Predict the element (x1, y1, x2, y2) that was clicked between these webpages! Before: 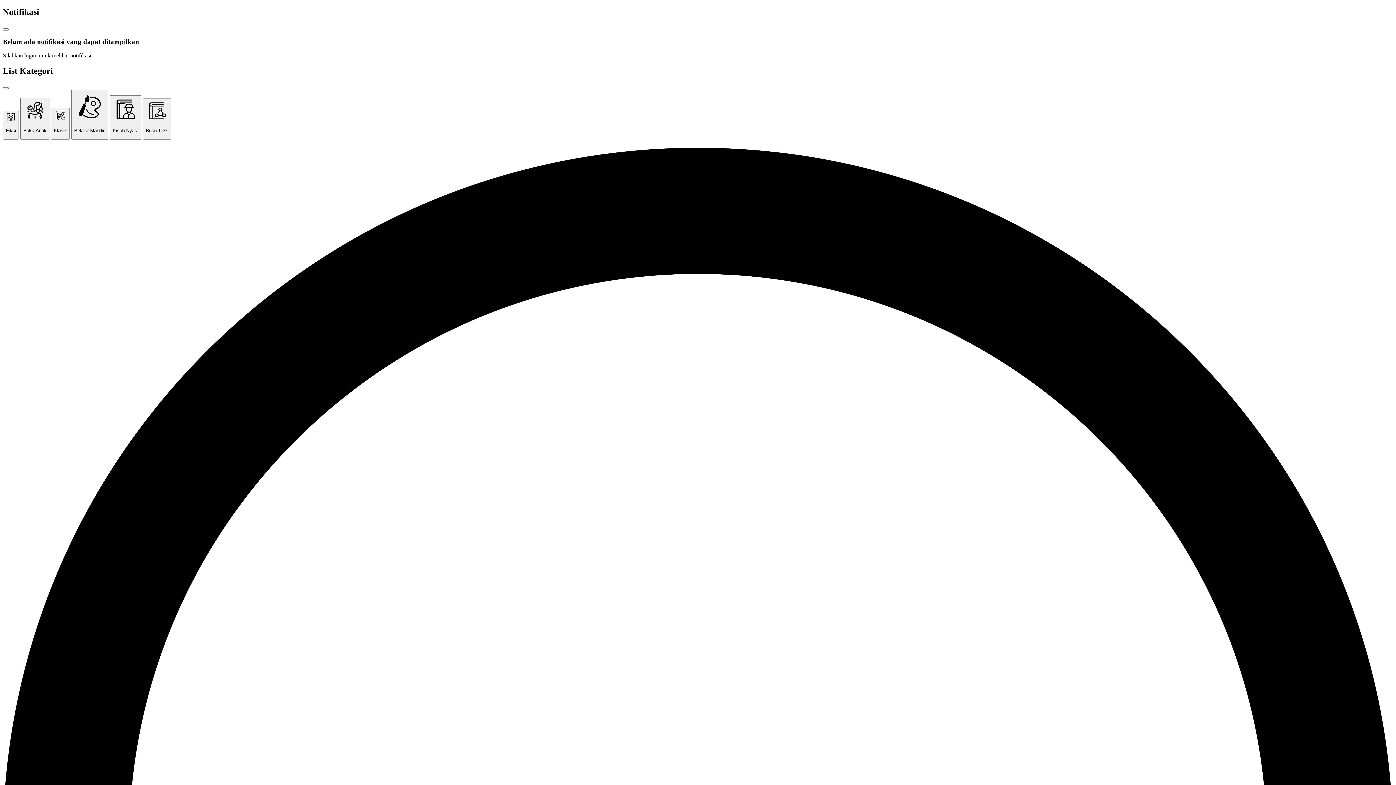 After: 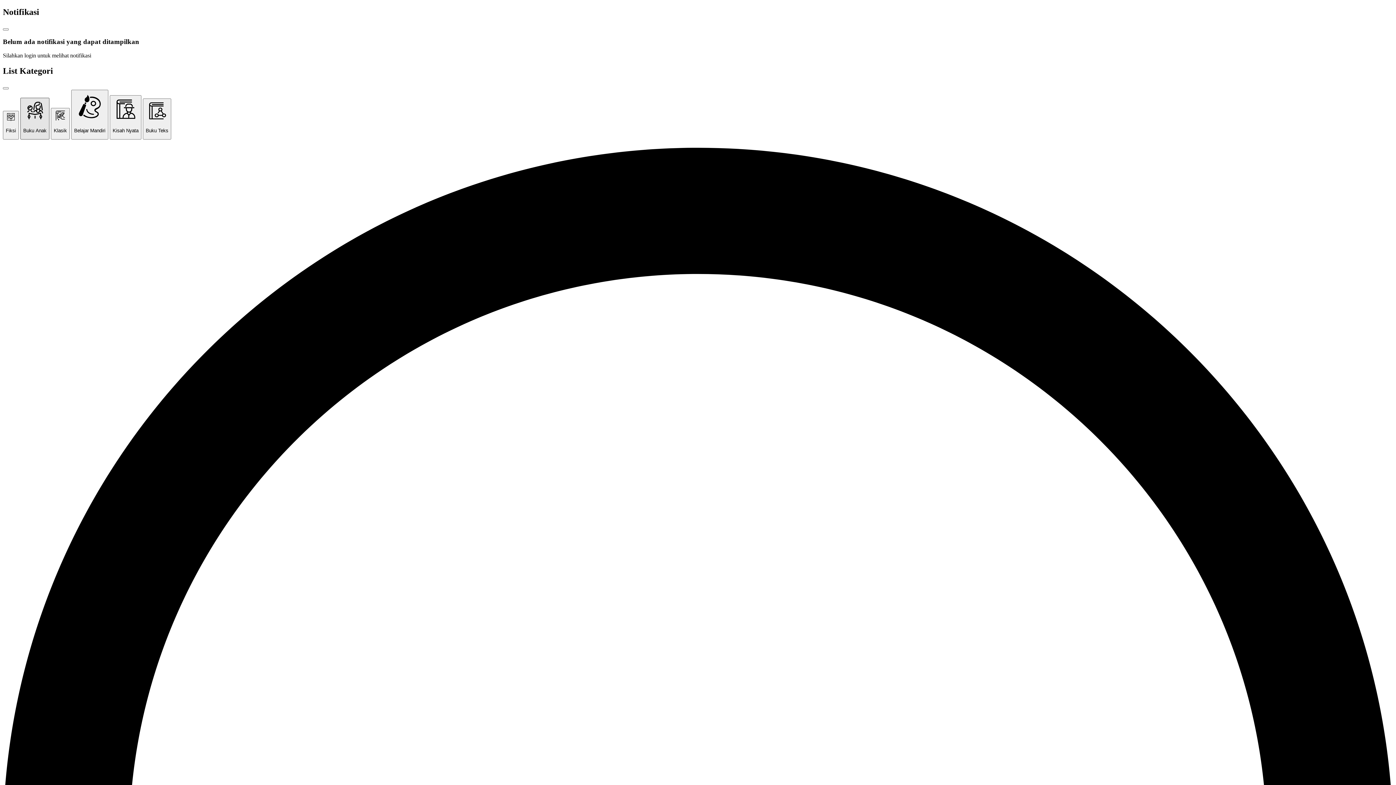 Action: label: Buku Anak bbox: (20, 97, 49, 139)